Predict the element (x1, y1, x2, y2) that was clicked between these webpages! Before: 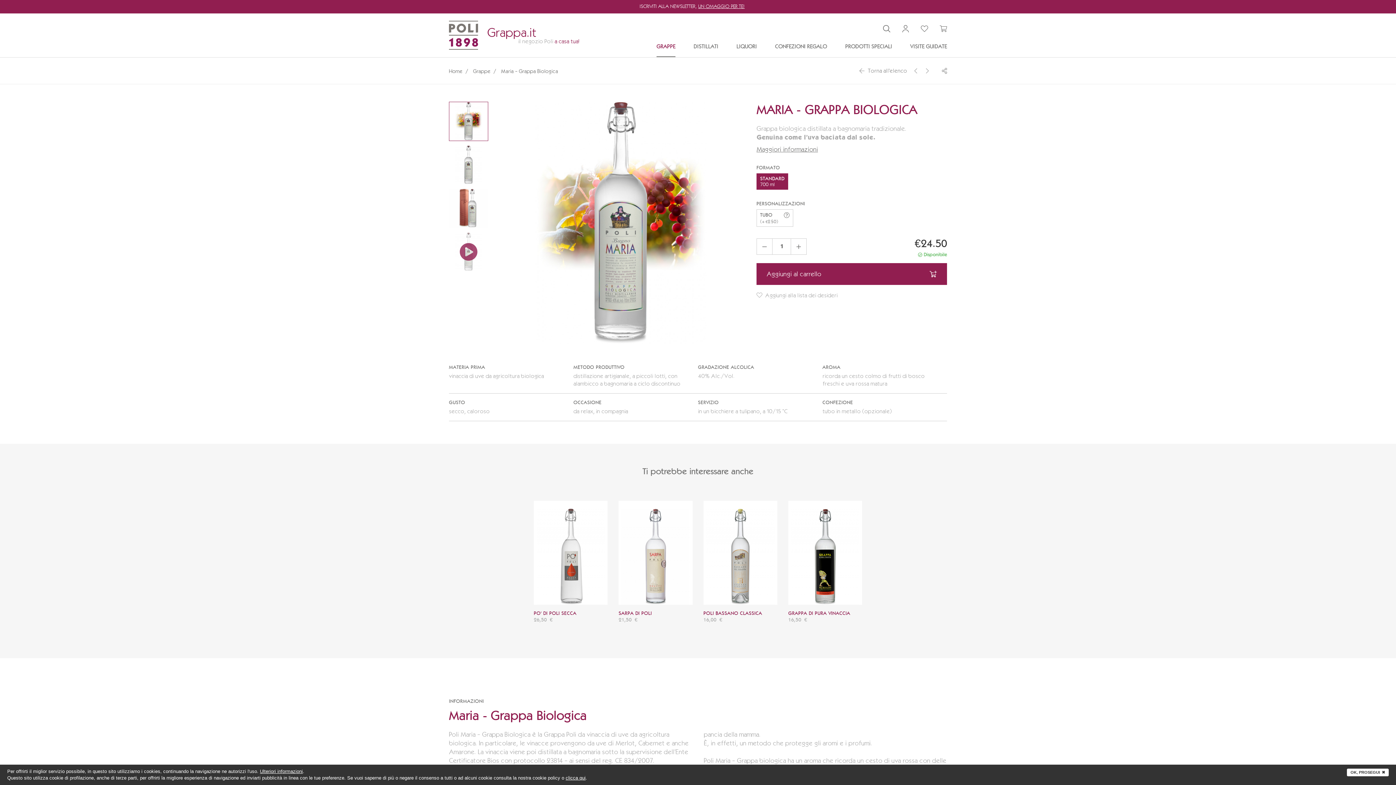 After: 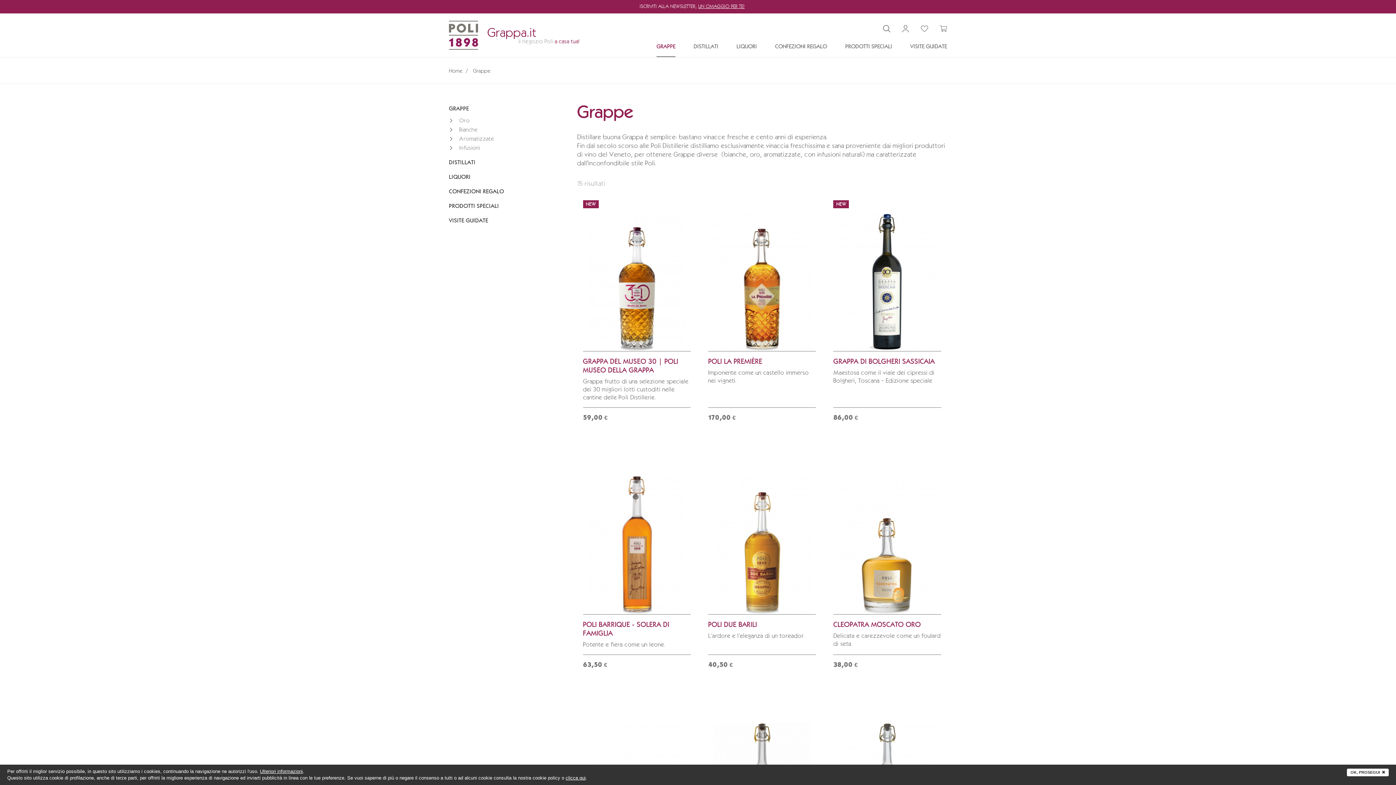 Action: bbox: (473, 68, 490, 74) label: Grappe